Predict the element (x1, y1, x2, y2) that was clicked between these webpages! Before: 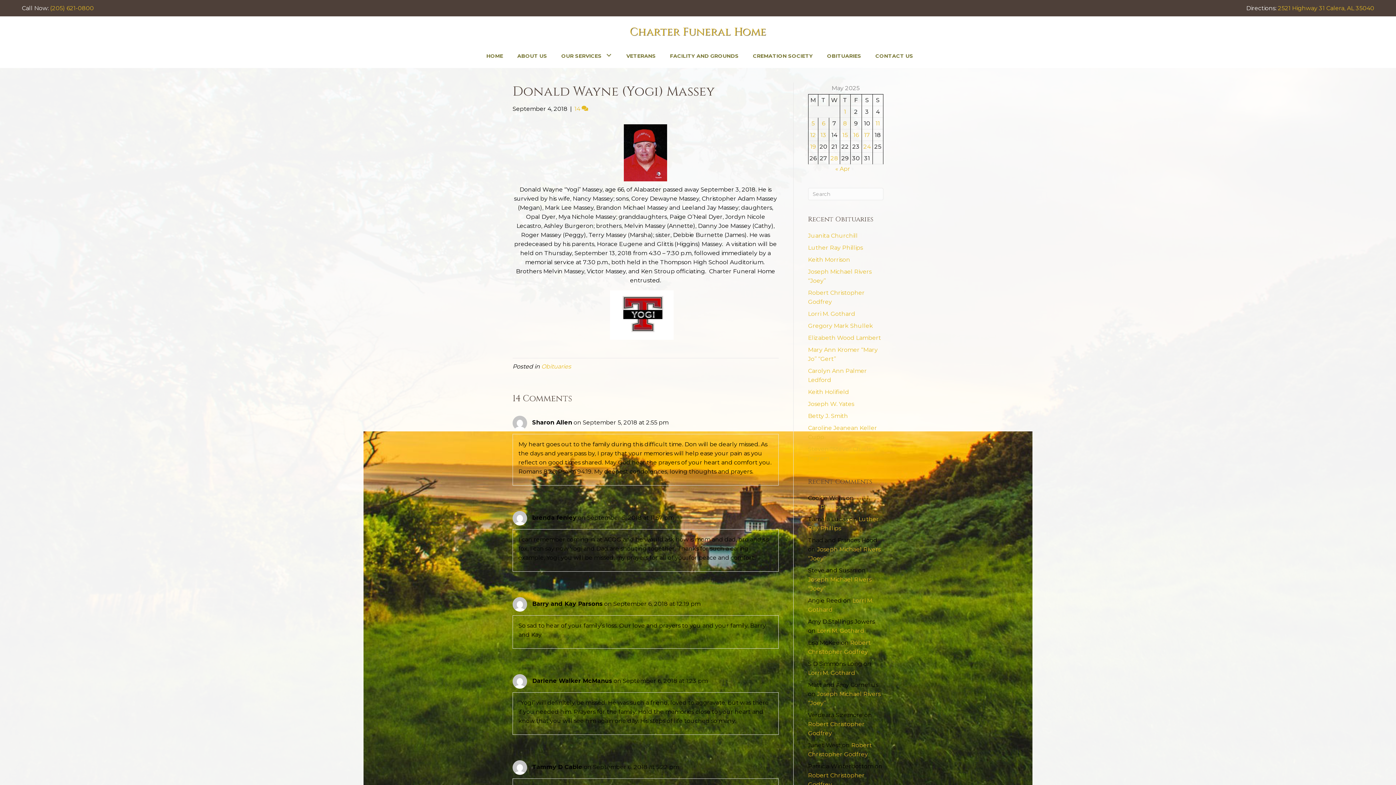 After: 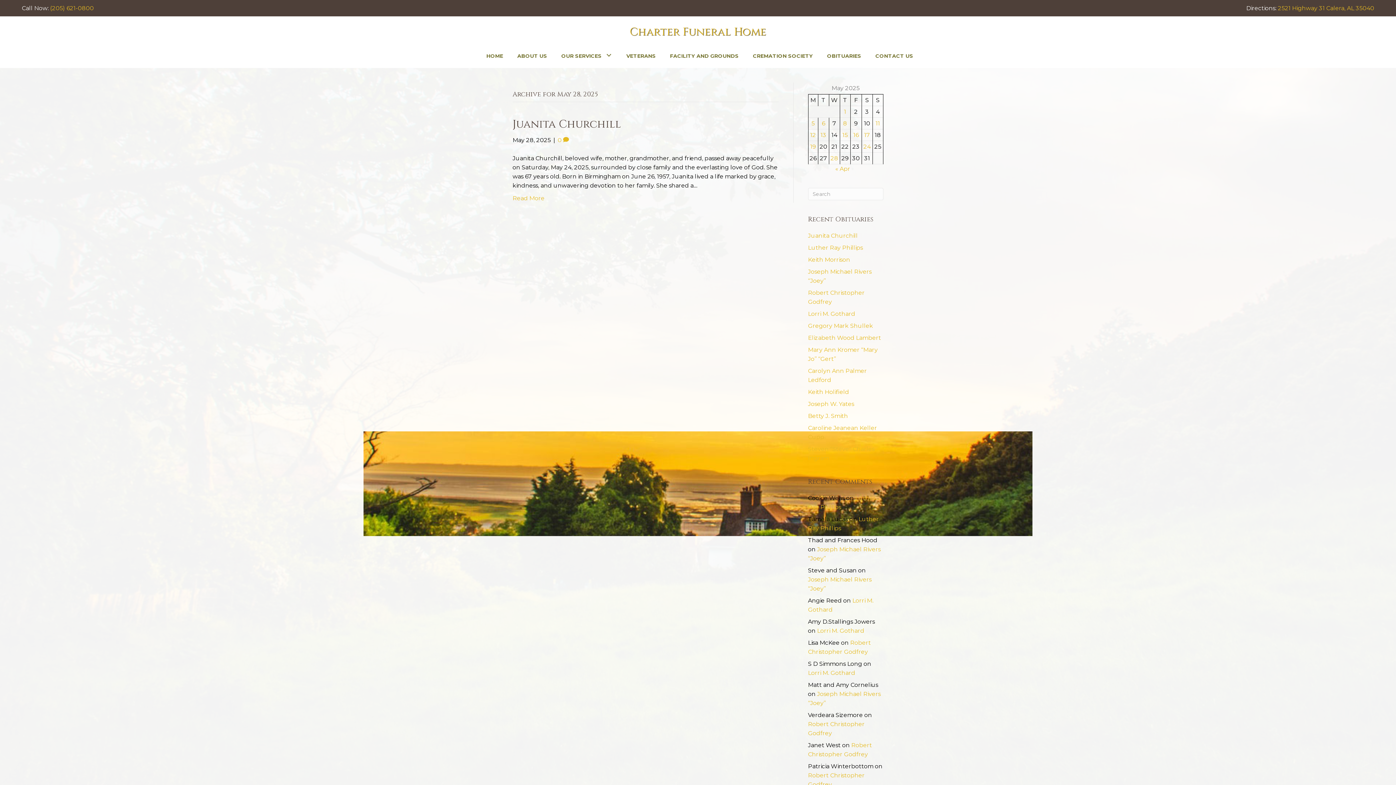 Action: bbox: (830, 154, 838, 161) label: Posts published on May 28, 2025